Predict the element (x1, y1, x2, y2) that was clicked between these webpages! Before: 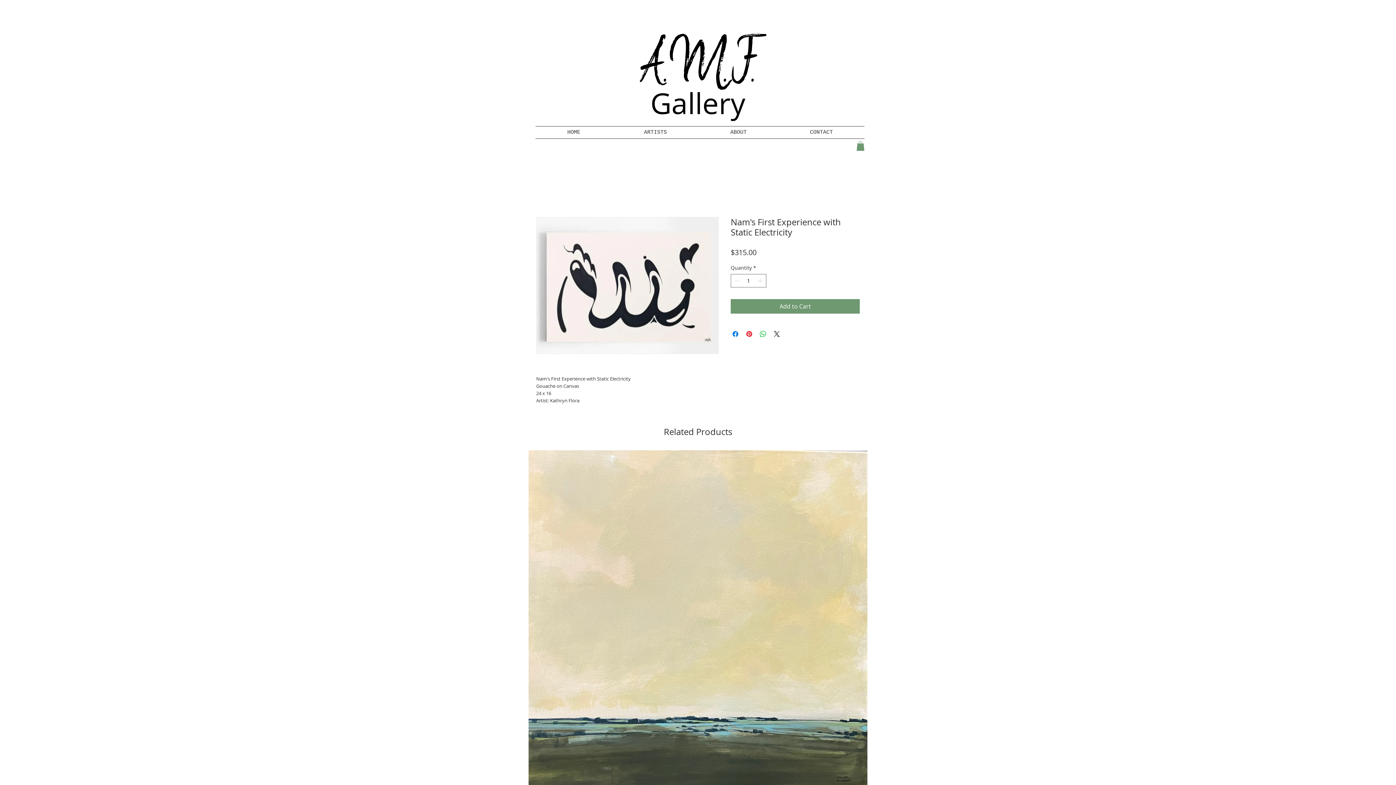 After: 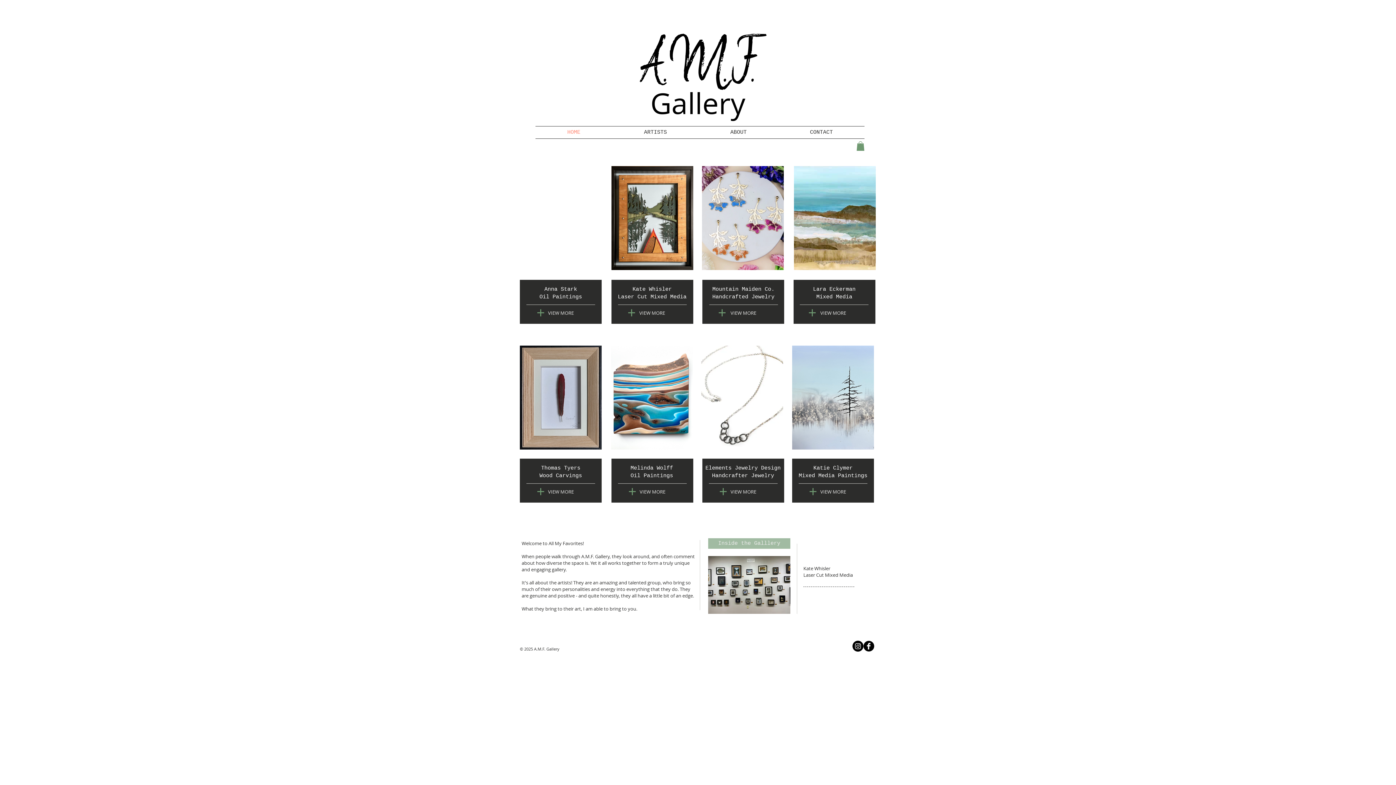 Action: bbox: (639, 24, 756, 108) label: A.M.F.